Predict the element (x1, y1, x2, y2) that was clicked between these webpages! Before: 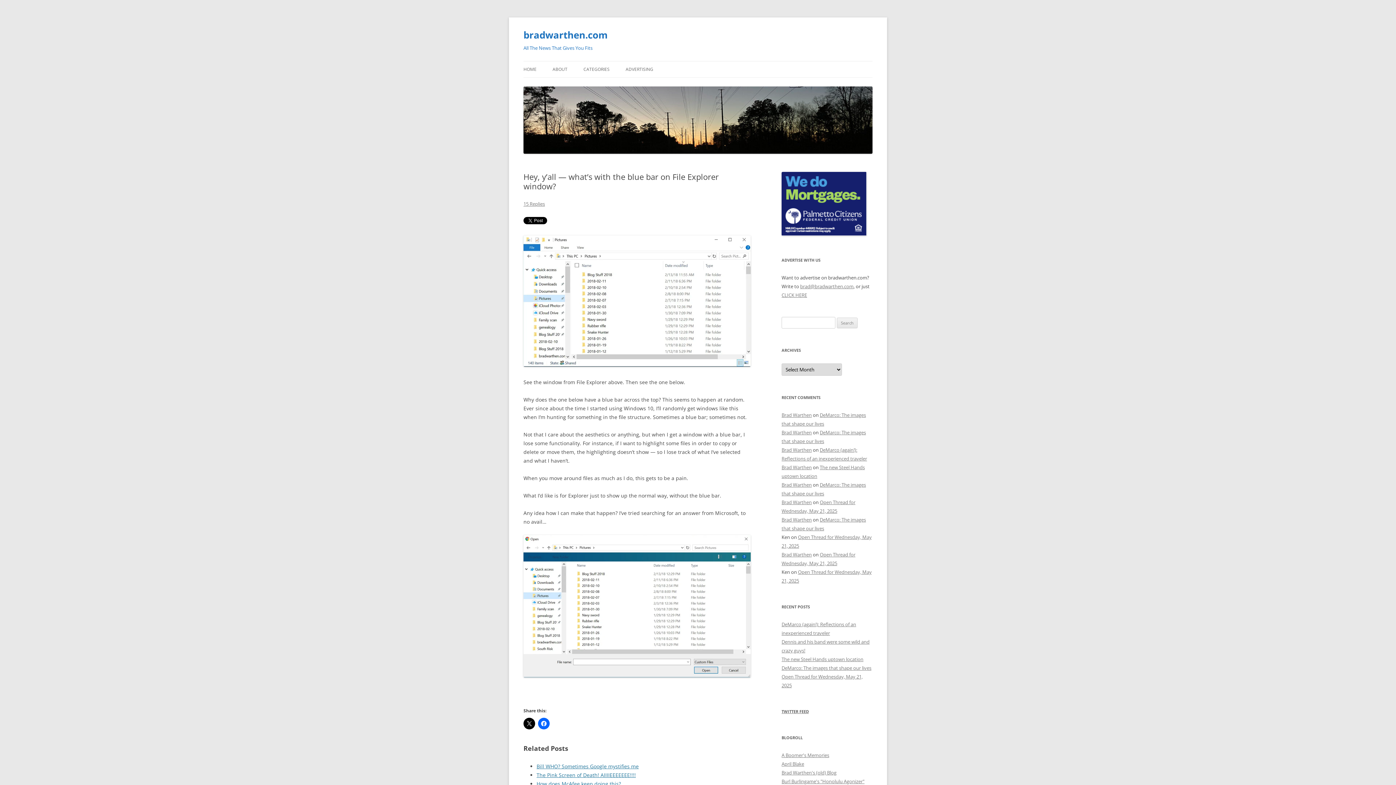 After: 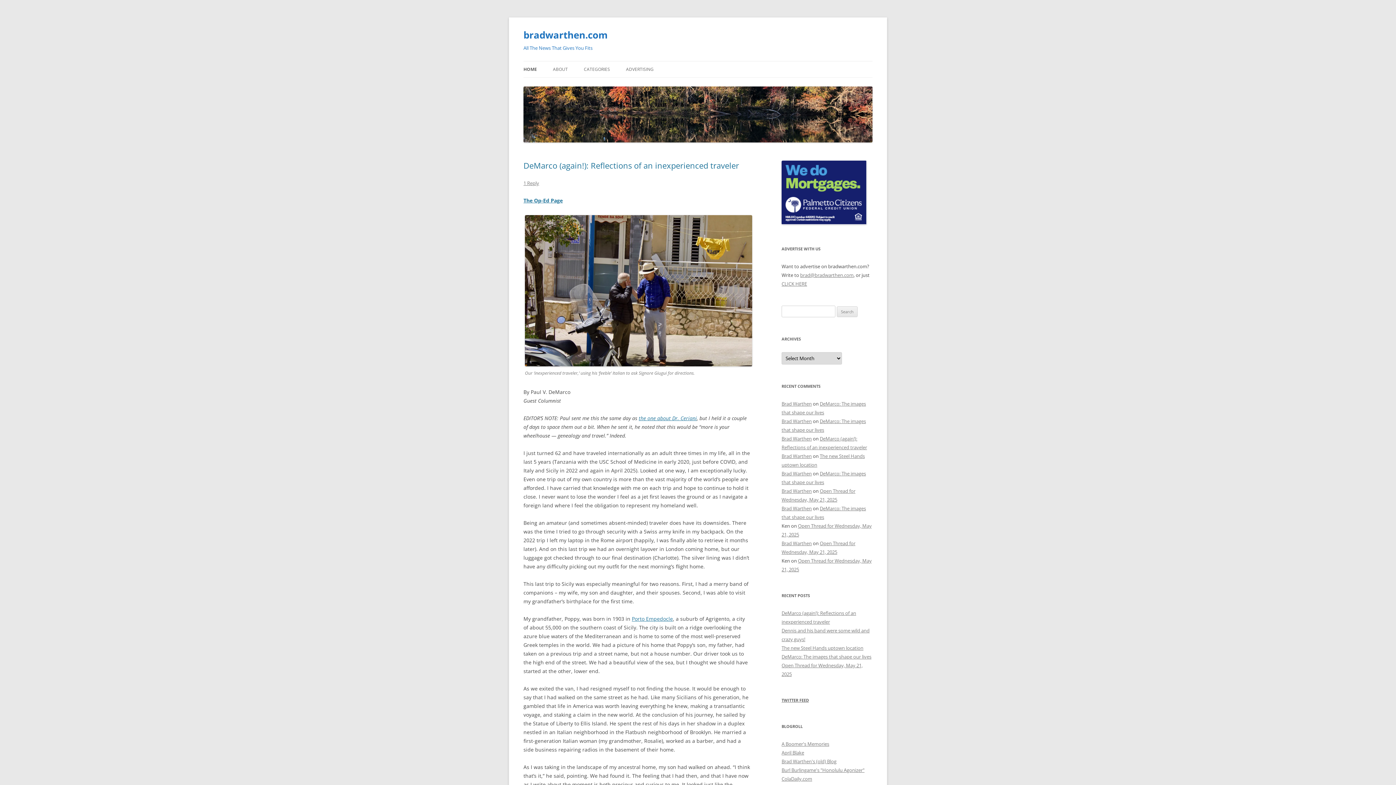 Action: label: Brad Warthen bbox: (781, 499, 812, 505)